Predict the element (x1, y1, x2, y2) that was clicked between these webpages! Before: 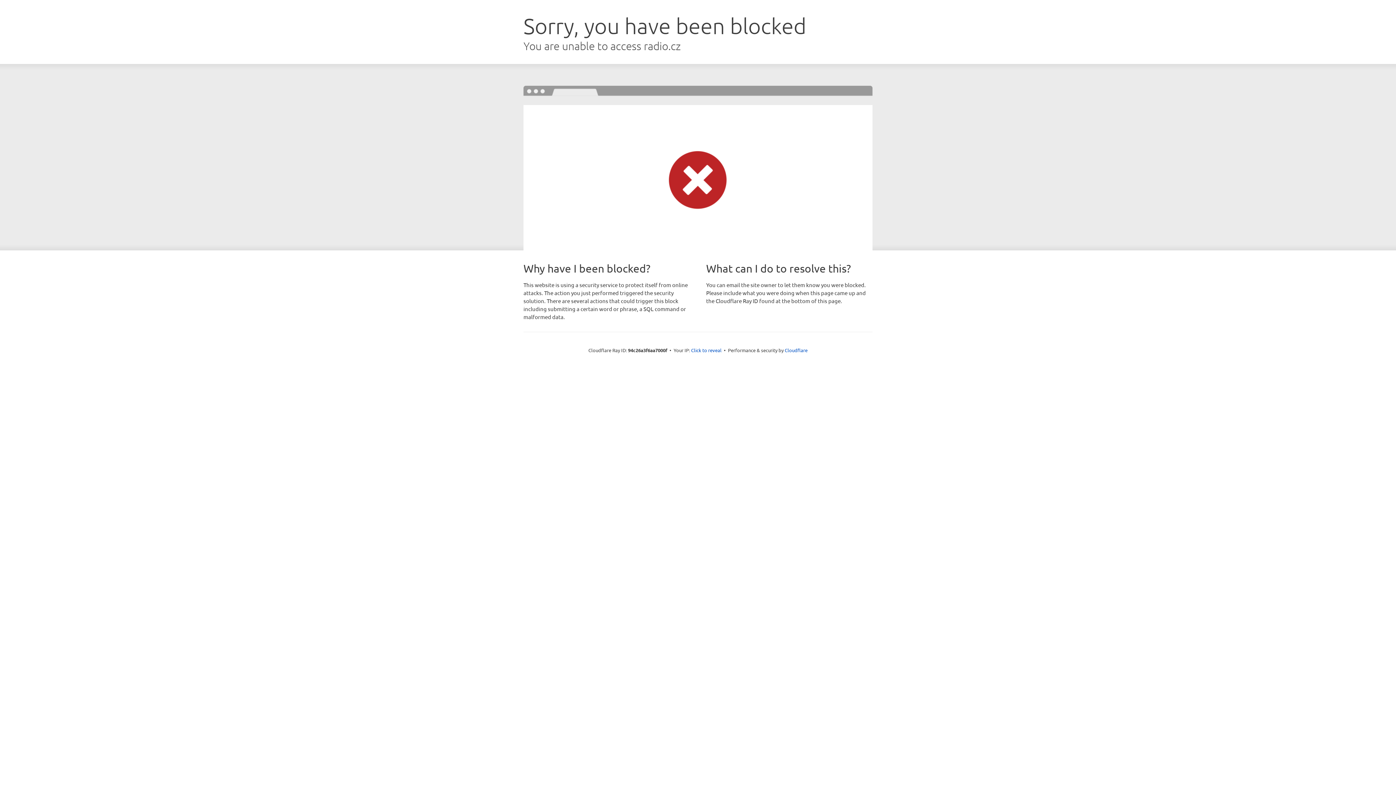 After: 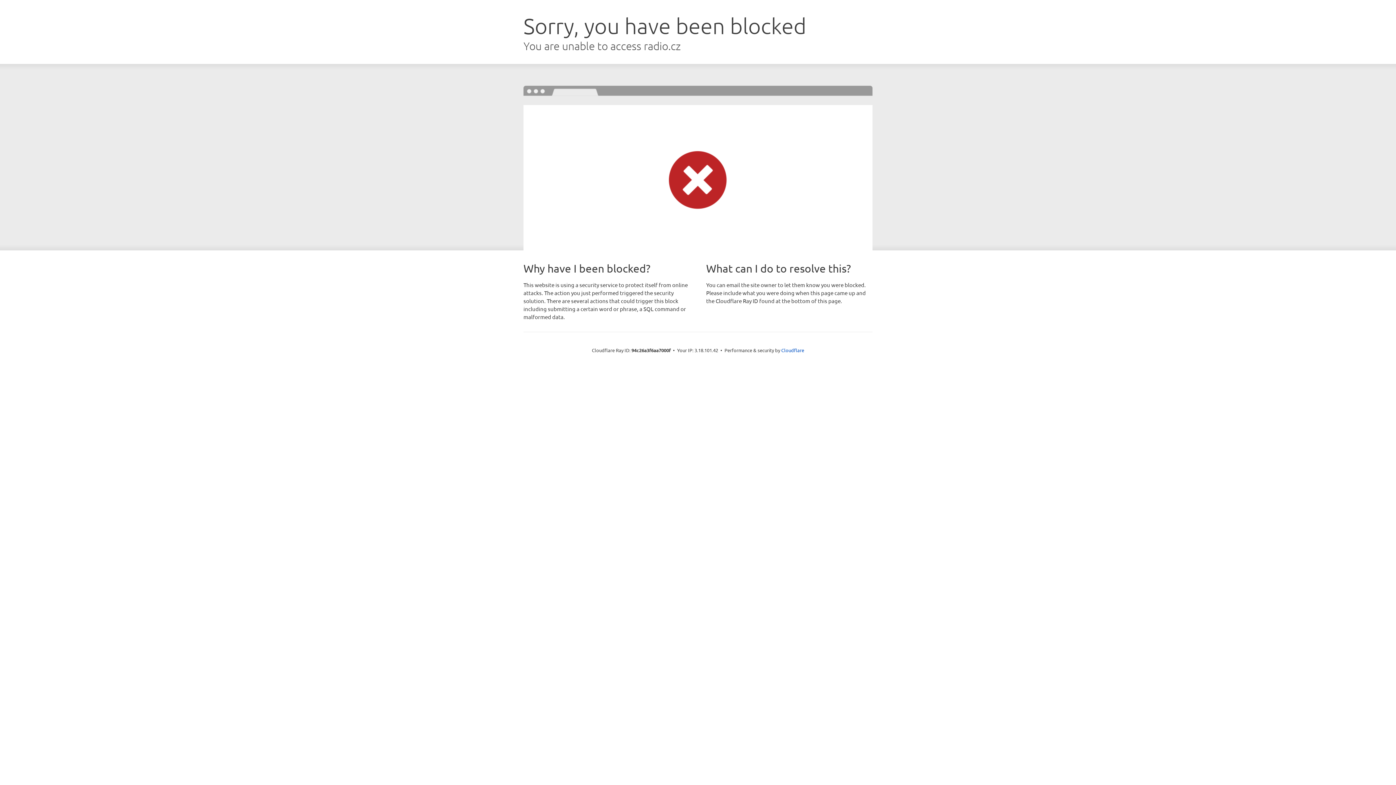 Action: label: Click to reveal bbox: (691, 346, 721, 353)